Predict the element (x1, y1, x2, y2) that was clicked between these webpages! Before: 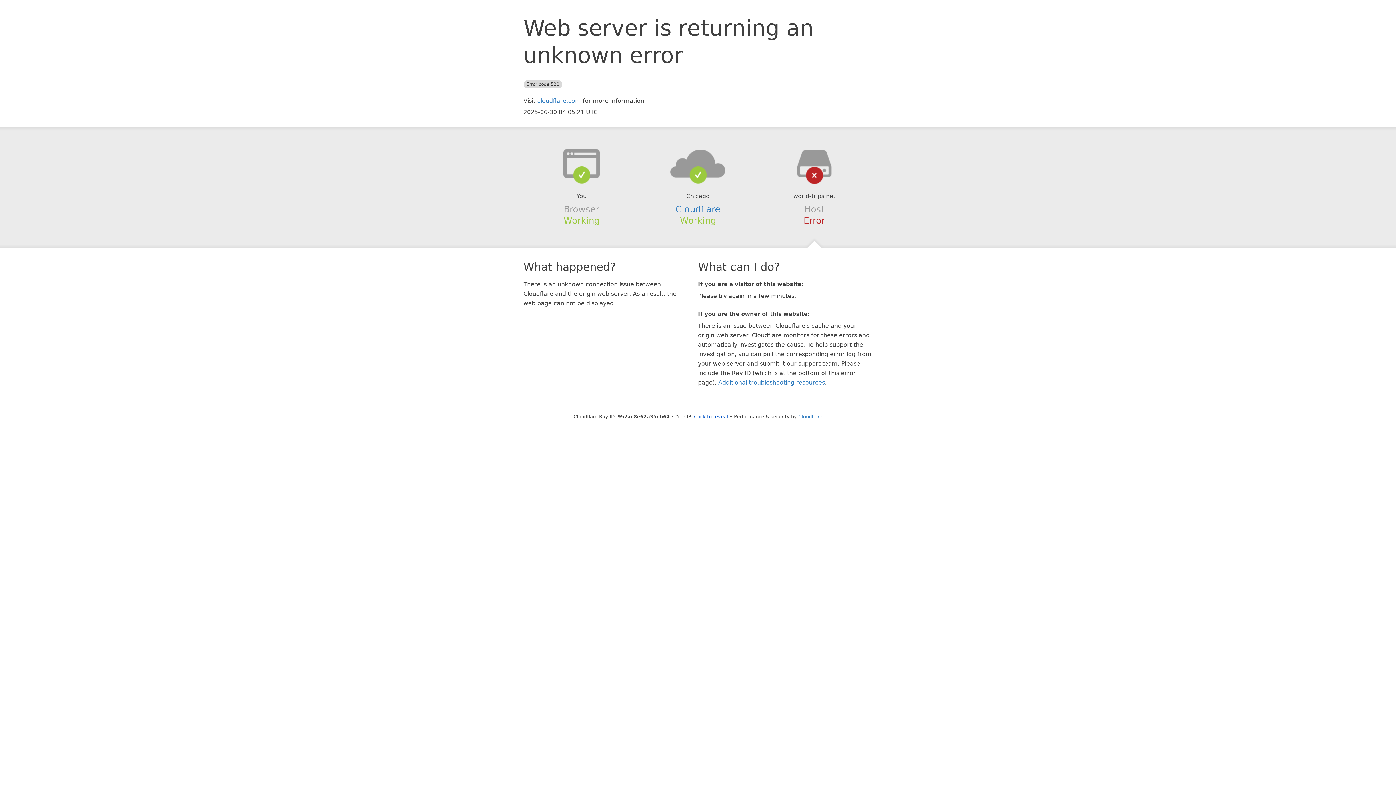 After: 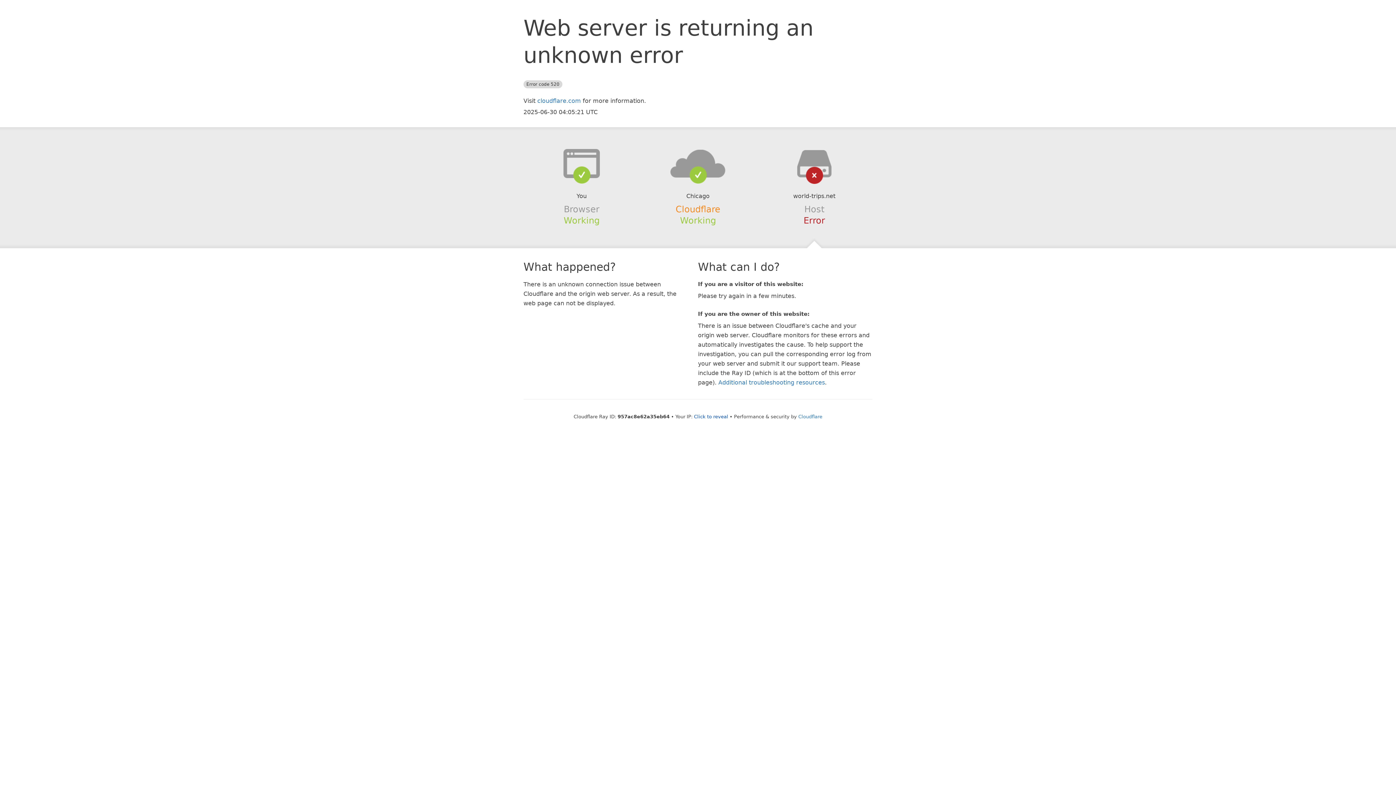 Action: label: Cloudflare bbox: (675, 204, 720, 214)